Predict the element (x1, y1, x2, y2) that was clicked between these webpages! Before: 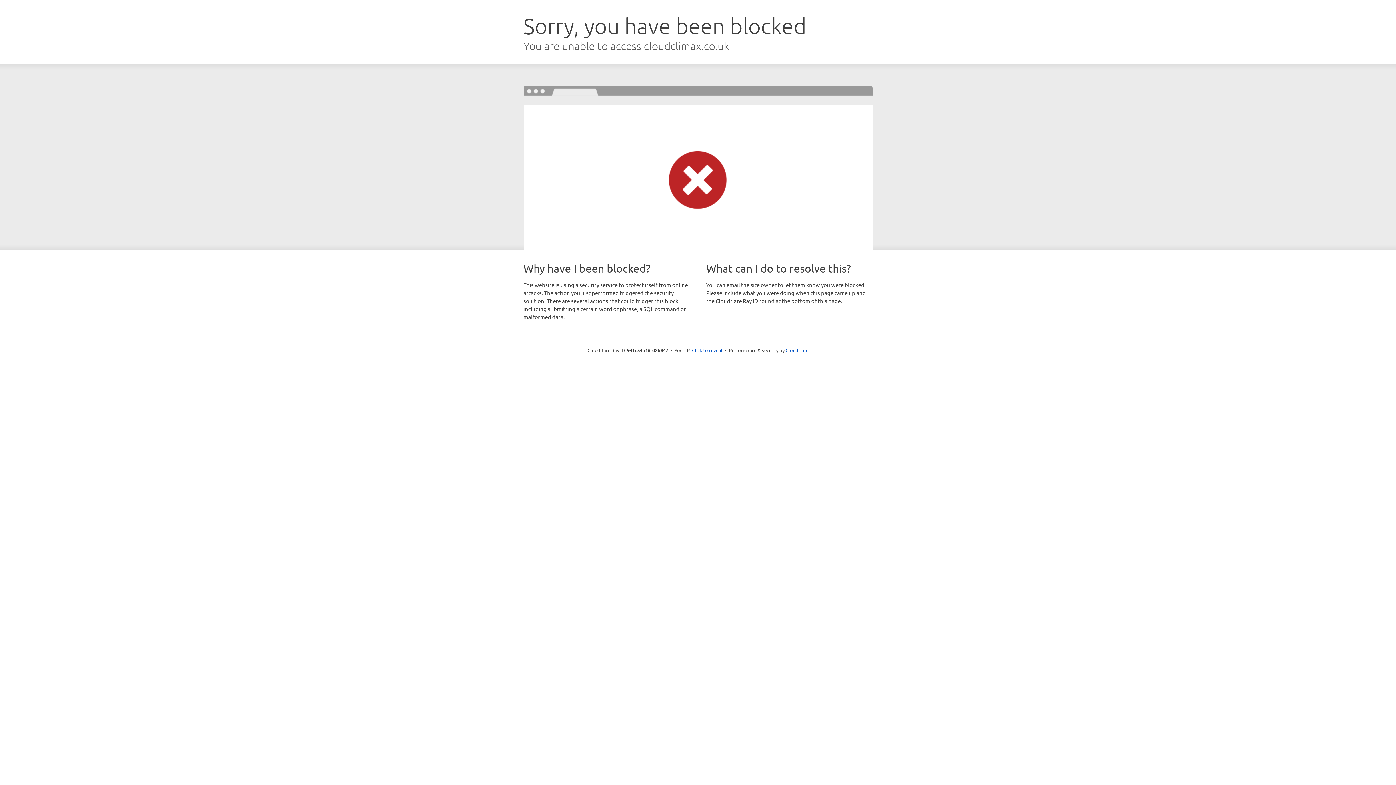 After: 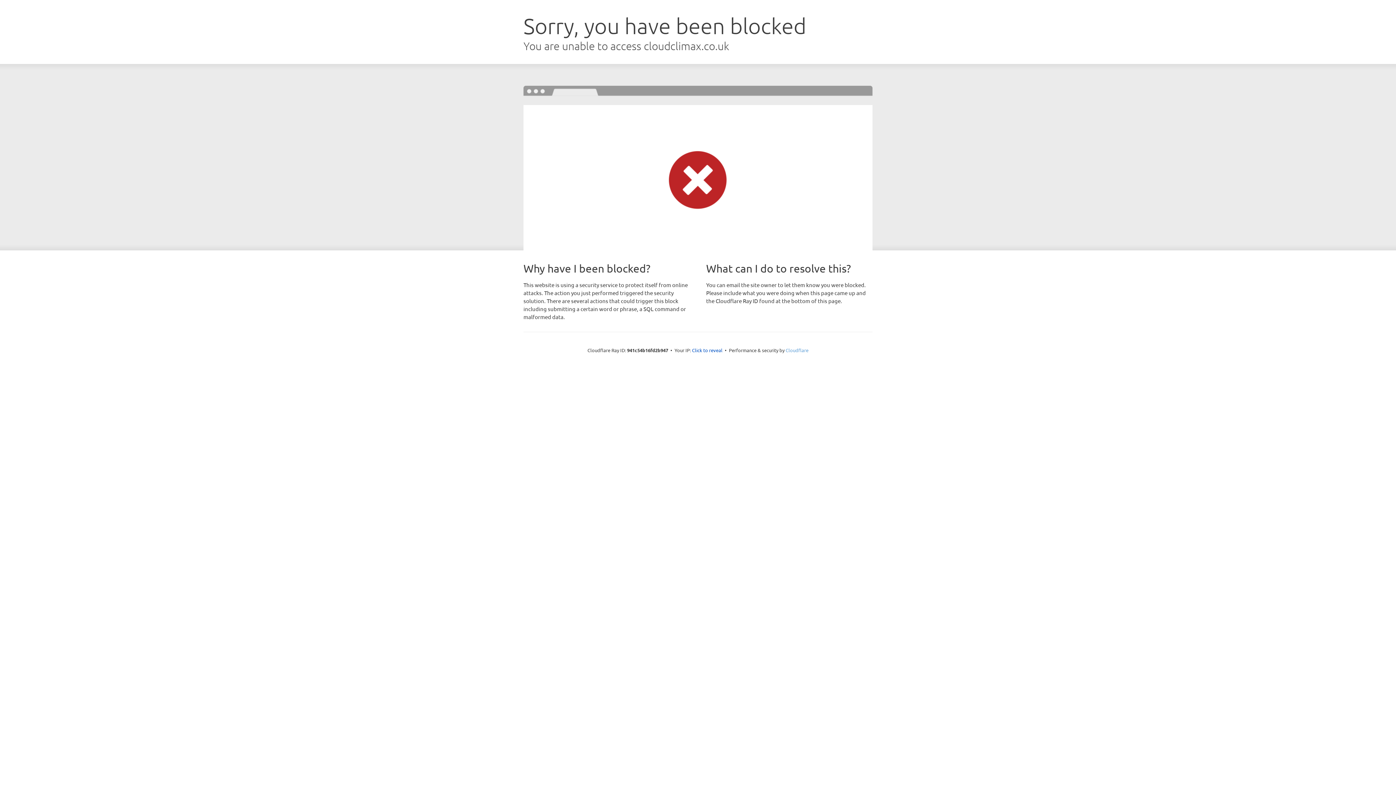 Action: bbox: (785, 347, 808, 353) label: Cloudflare